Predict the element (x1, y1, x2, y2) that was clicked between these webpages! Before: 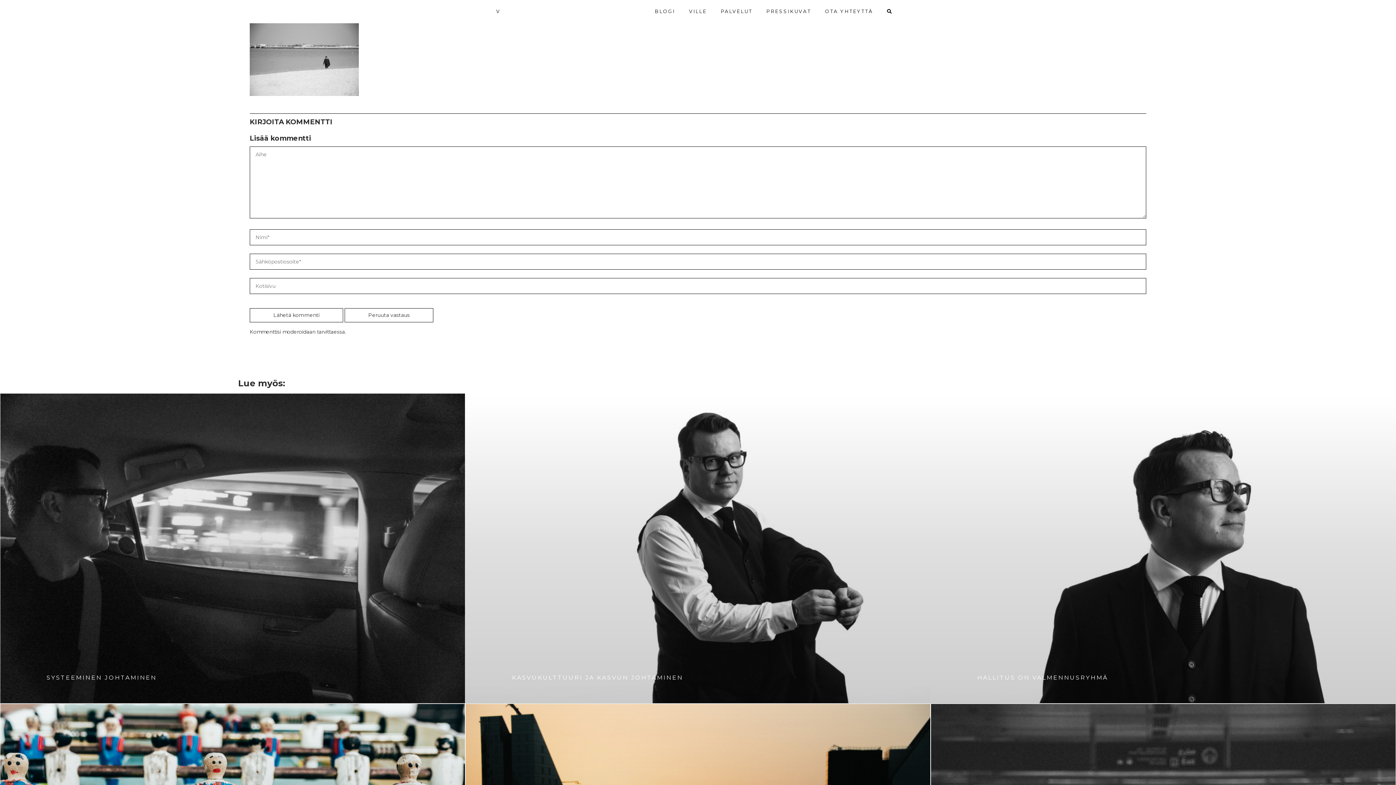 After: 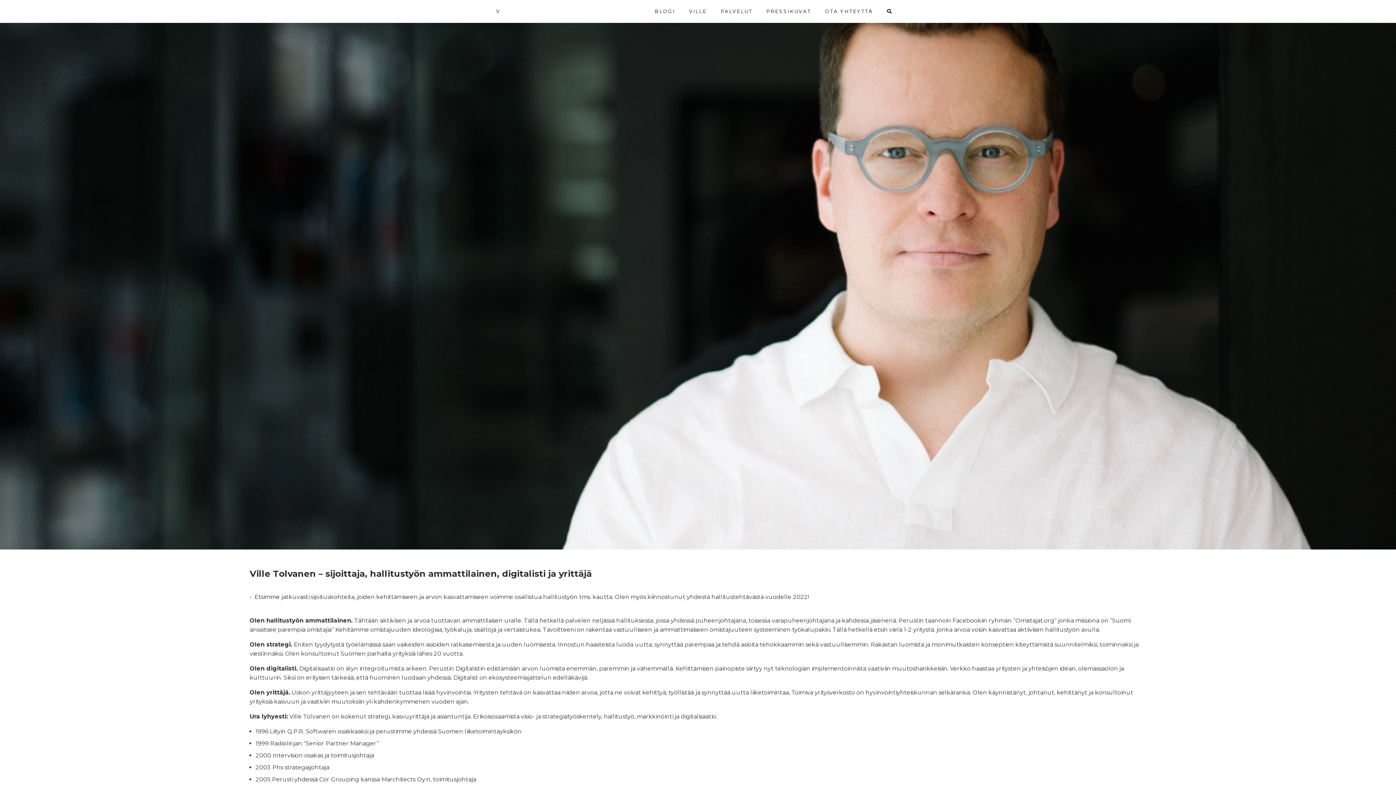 Action: bbox: (683, 5, 712, 17) label: VILLE